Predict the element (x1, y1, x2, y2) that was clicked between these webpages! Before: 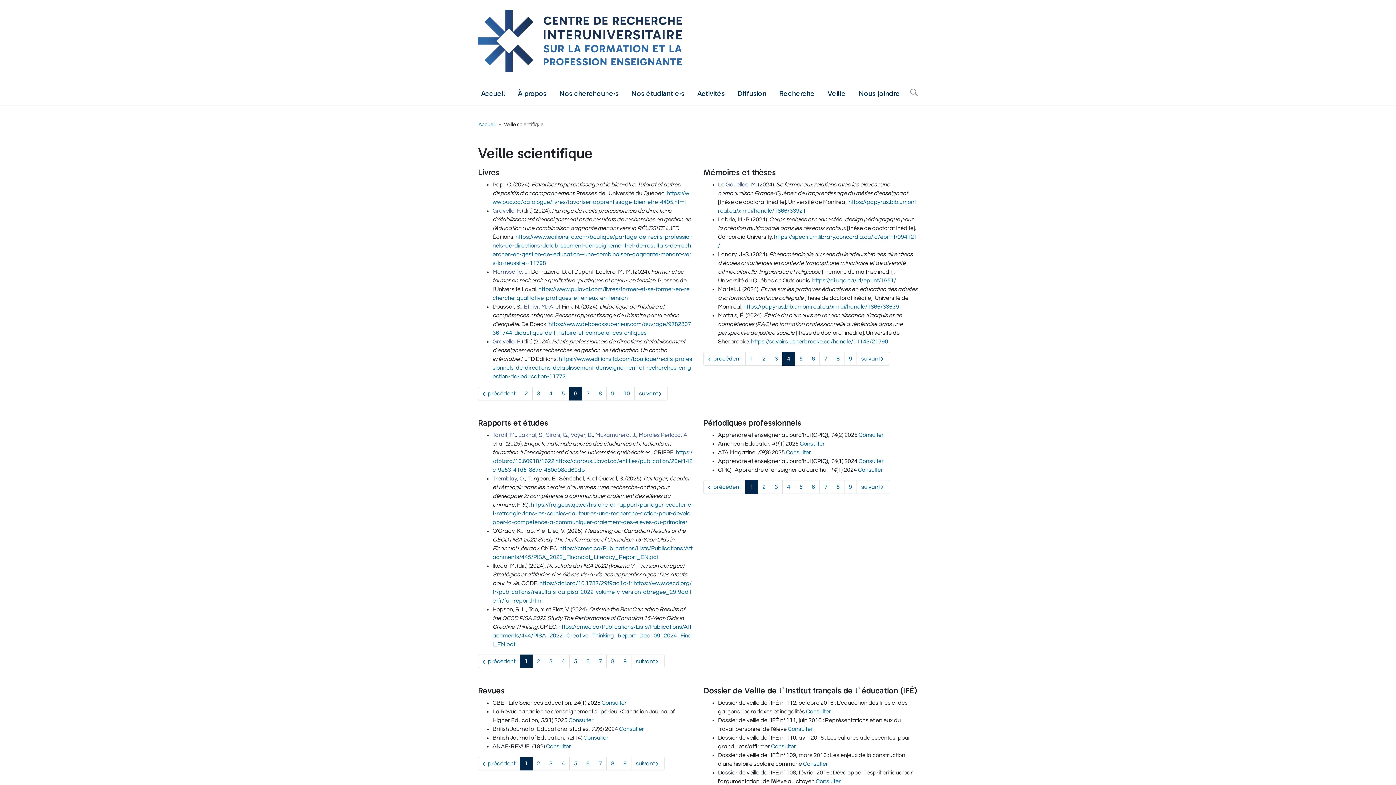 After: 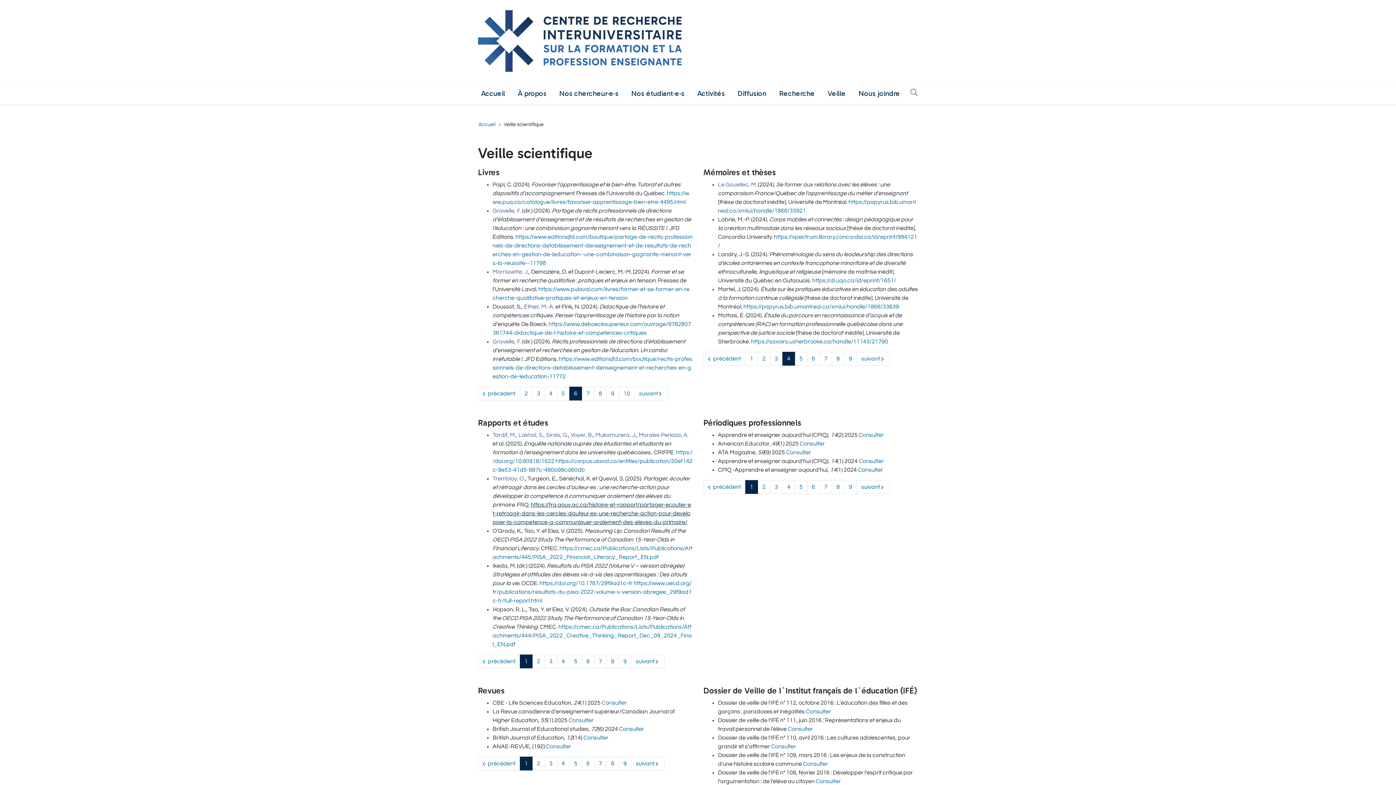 Action: label: https://frq.gouv.qc.ca/histoire-et-rapport/partager-ecouter-et-retroagir-dans-les-cercles-dauteur·es-une-recherche-action-pour-developper-la-competence-a-communiquer-oralement-des-eleves-du-primaire/ bbox: (492, 502, 691, 525)